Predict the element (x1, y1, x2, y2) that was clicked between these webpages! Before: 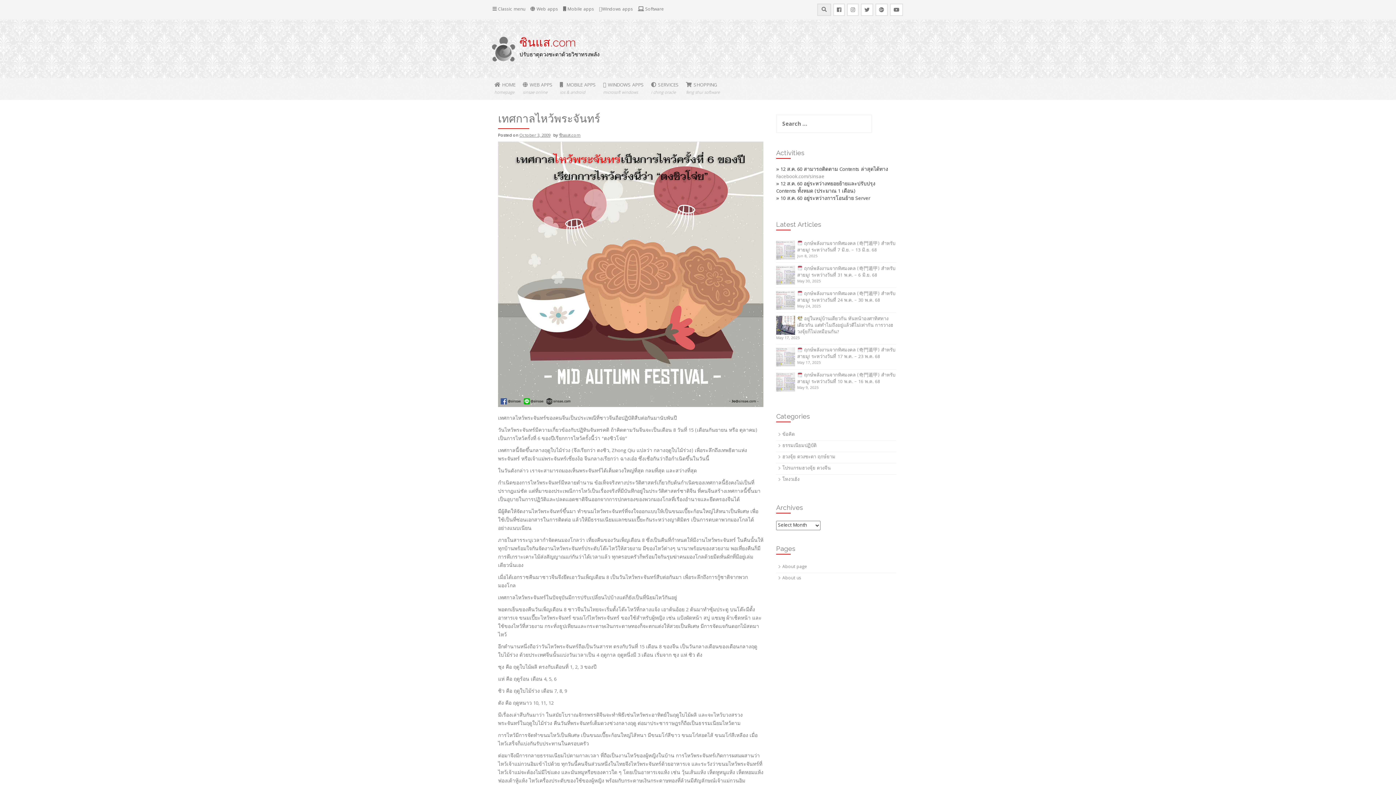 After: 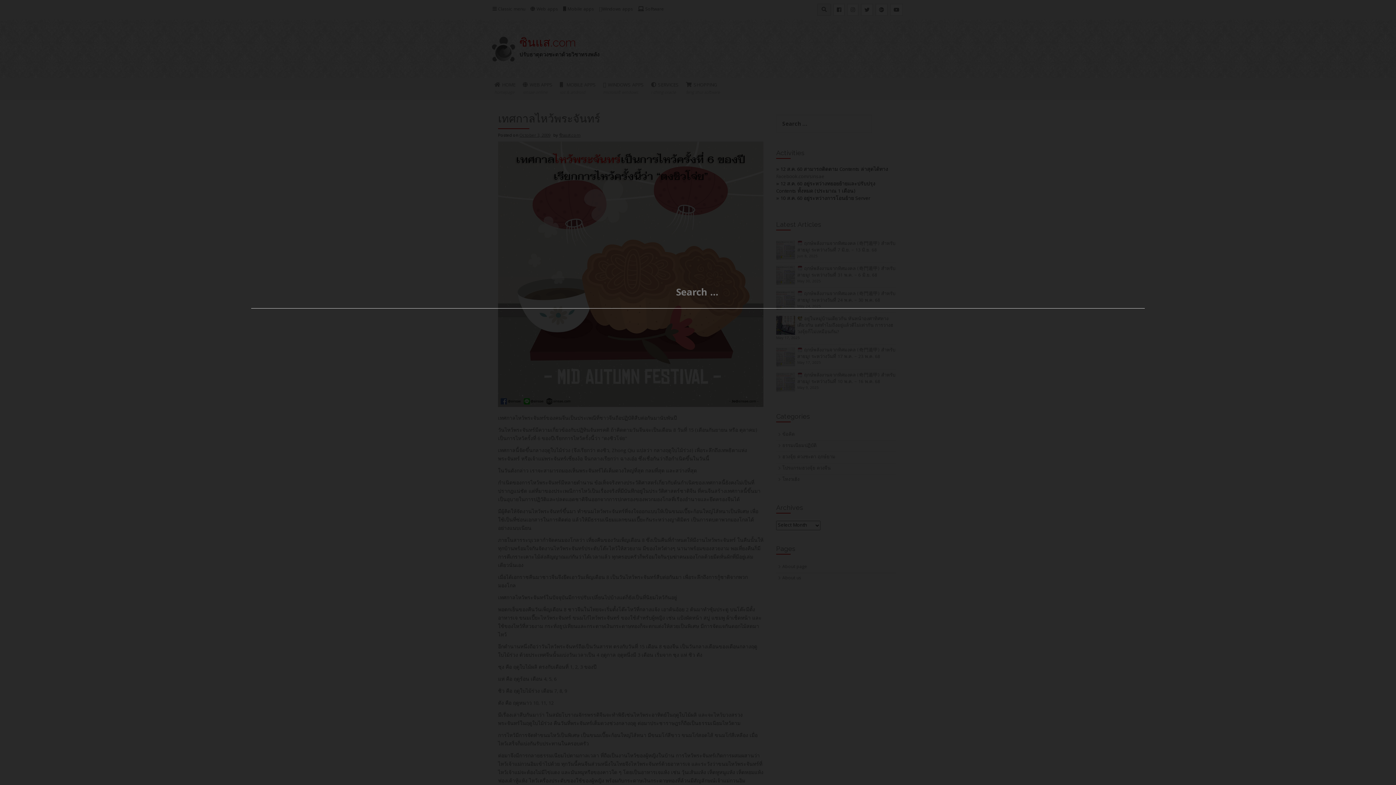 Action: bbox: (817, 3, 831, 16)